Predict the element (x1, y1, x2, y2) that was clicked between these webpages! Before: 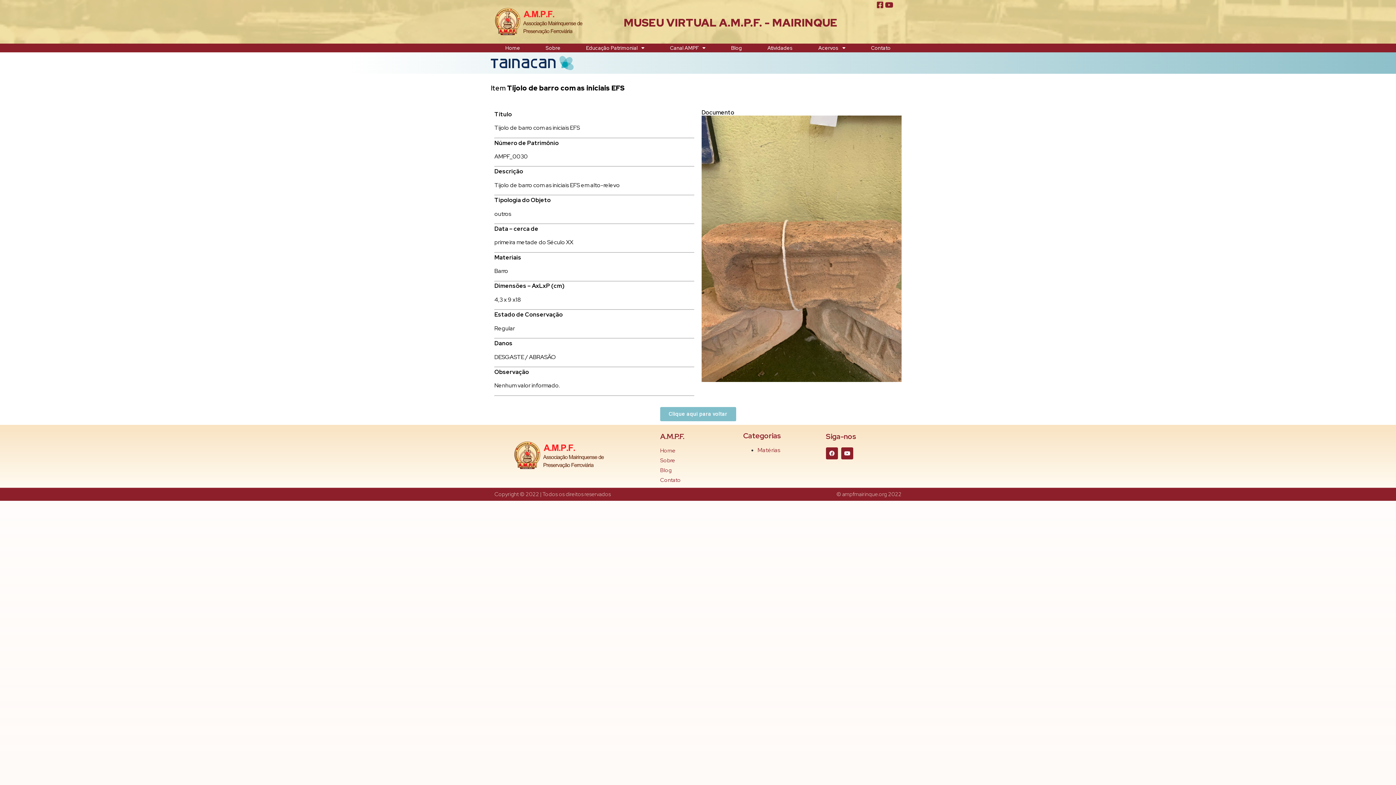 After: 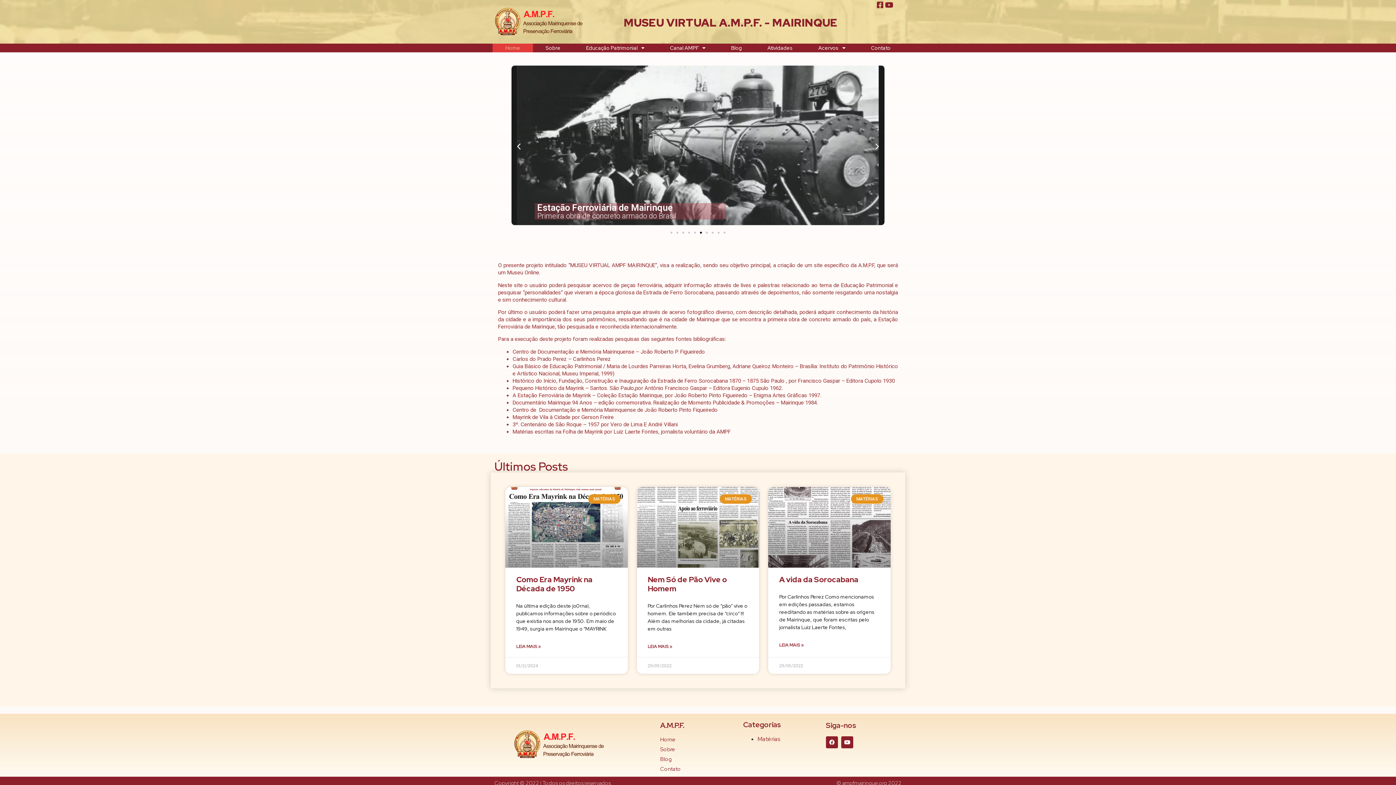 Action: bbox: (660, 446, 736, 454) label: Home